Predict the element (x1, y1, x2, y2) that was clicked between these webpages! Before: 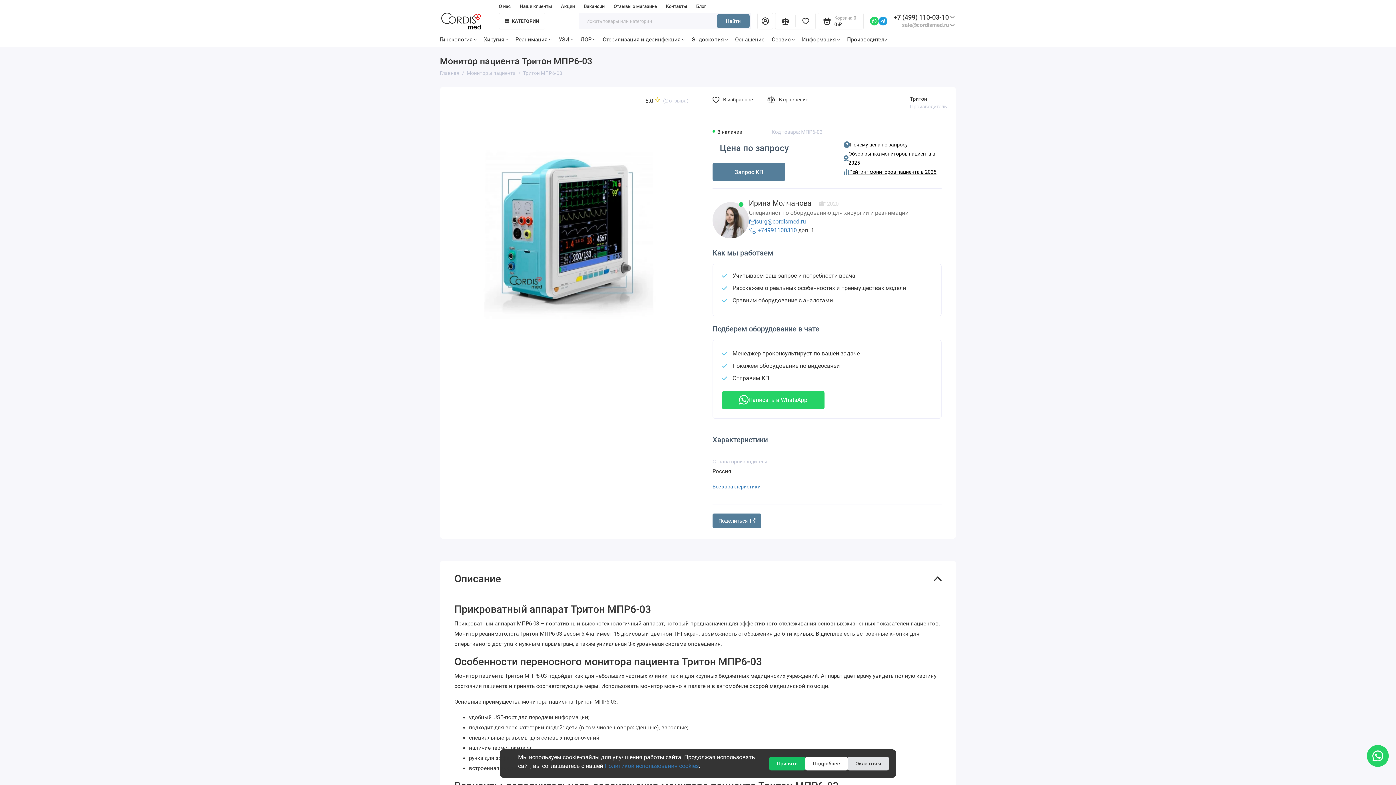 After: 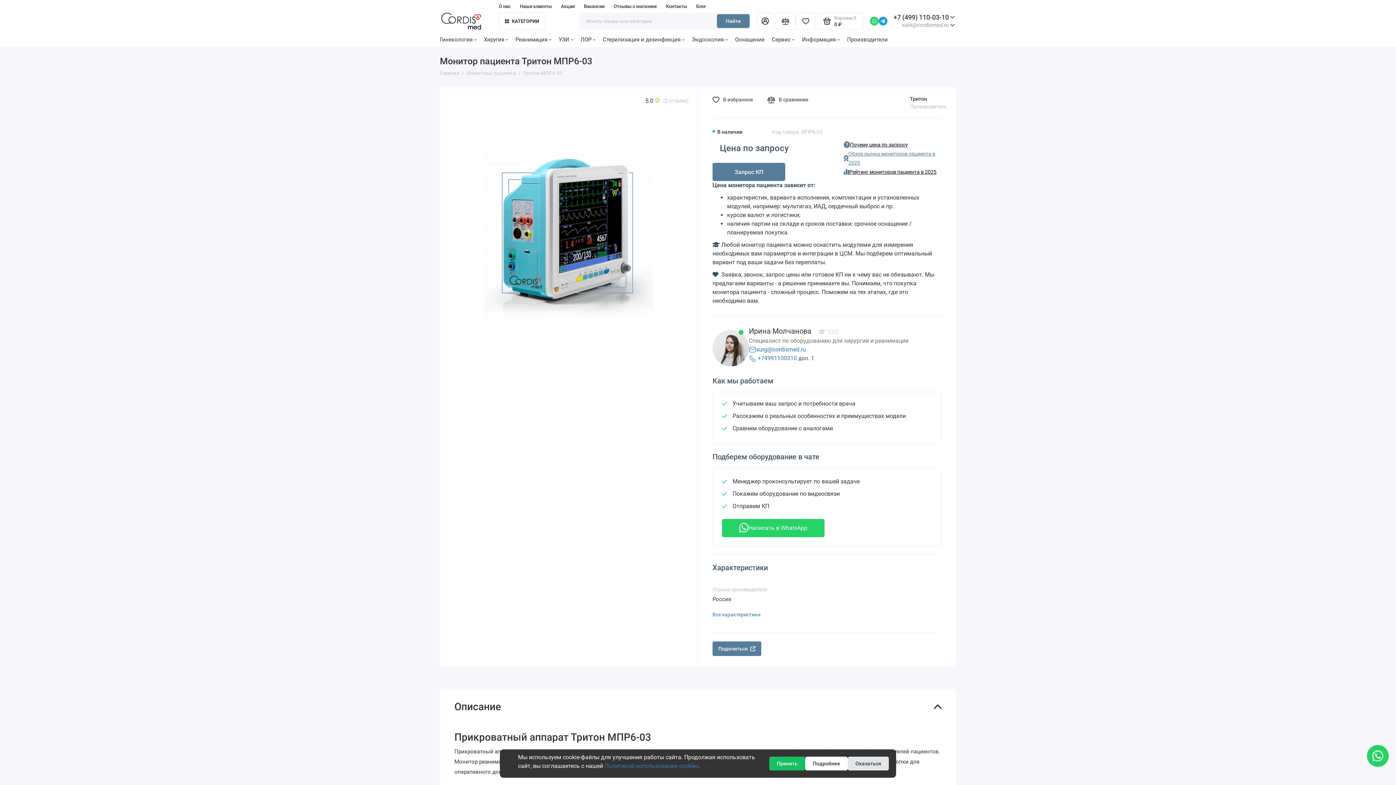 Action: label: Обзор рынка мониторов пациента в 2025 bbox: (843, 149, 941, 167)